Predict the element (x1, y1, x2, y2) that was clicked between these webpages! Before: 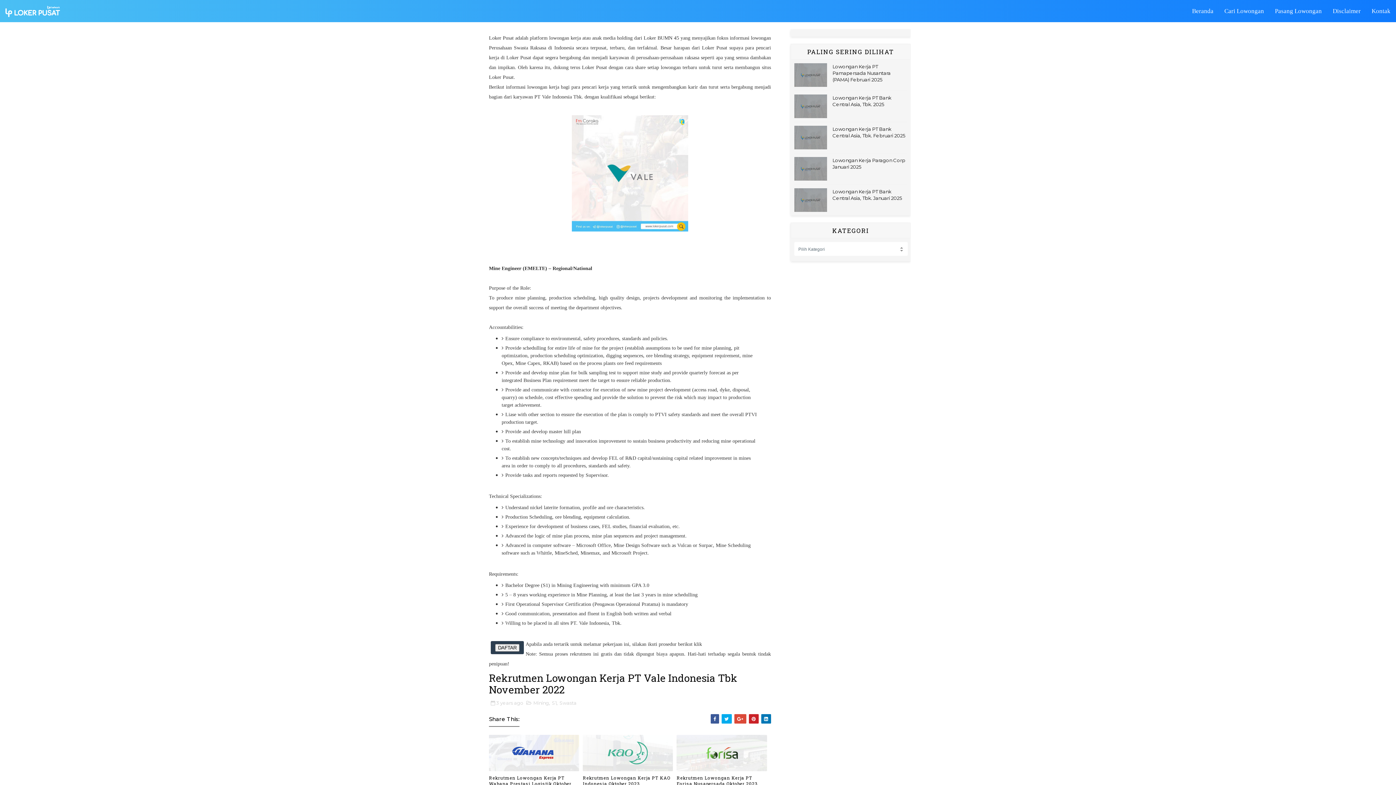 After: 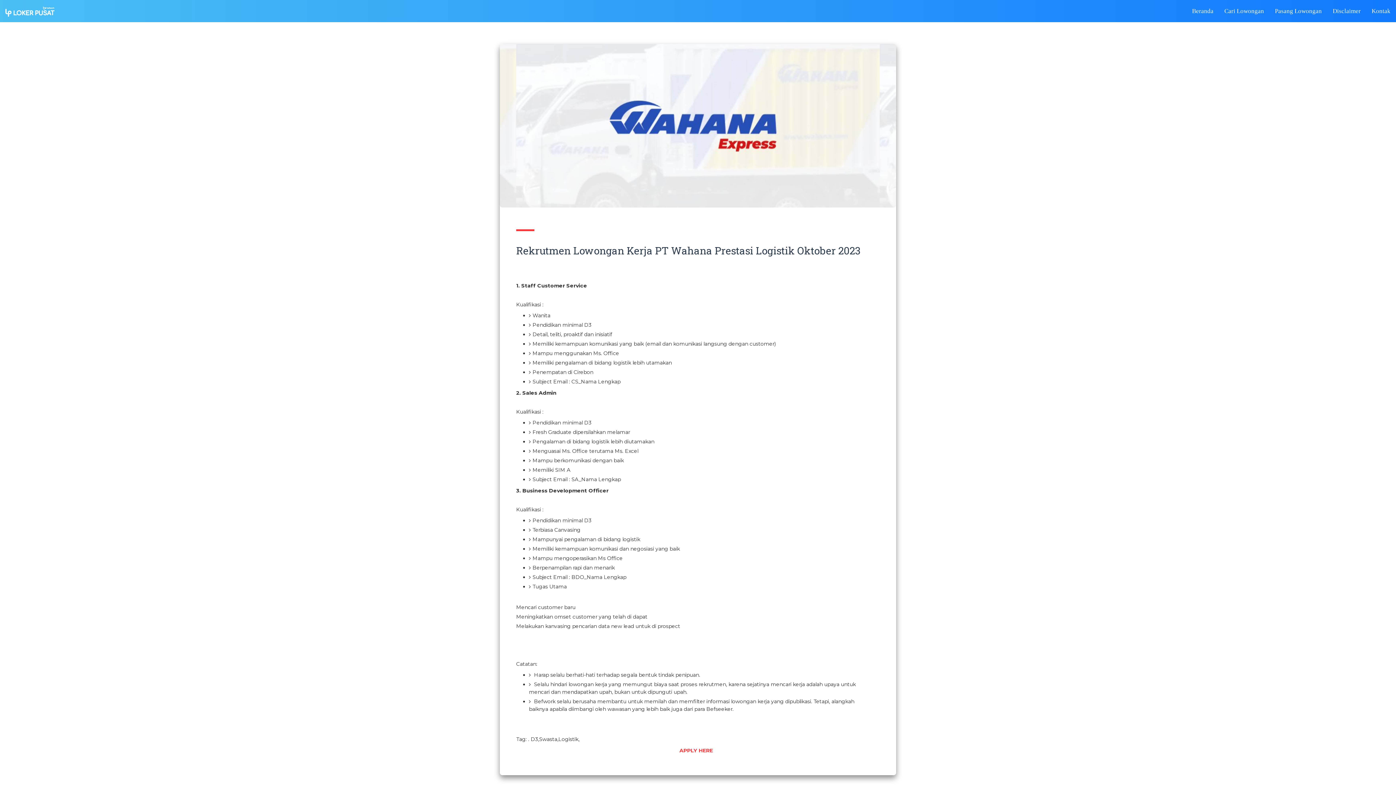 Action: bbox: (489, 771, 579, 792) label: Rekrutmen Lowongan Kerja PT Wahana Prestasi Logistik Oktober 2023